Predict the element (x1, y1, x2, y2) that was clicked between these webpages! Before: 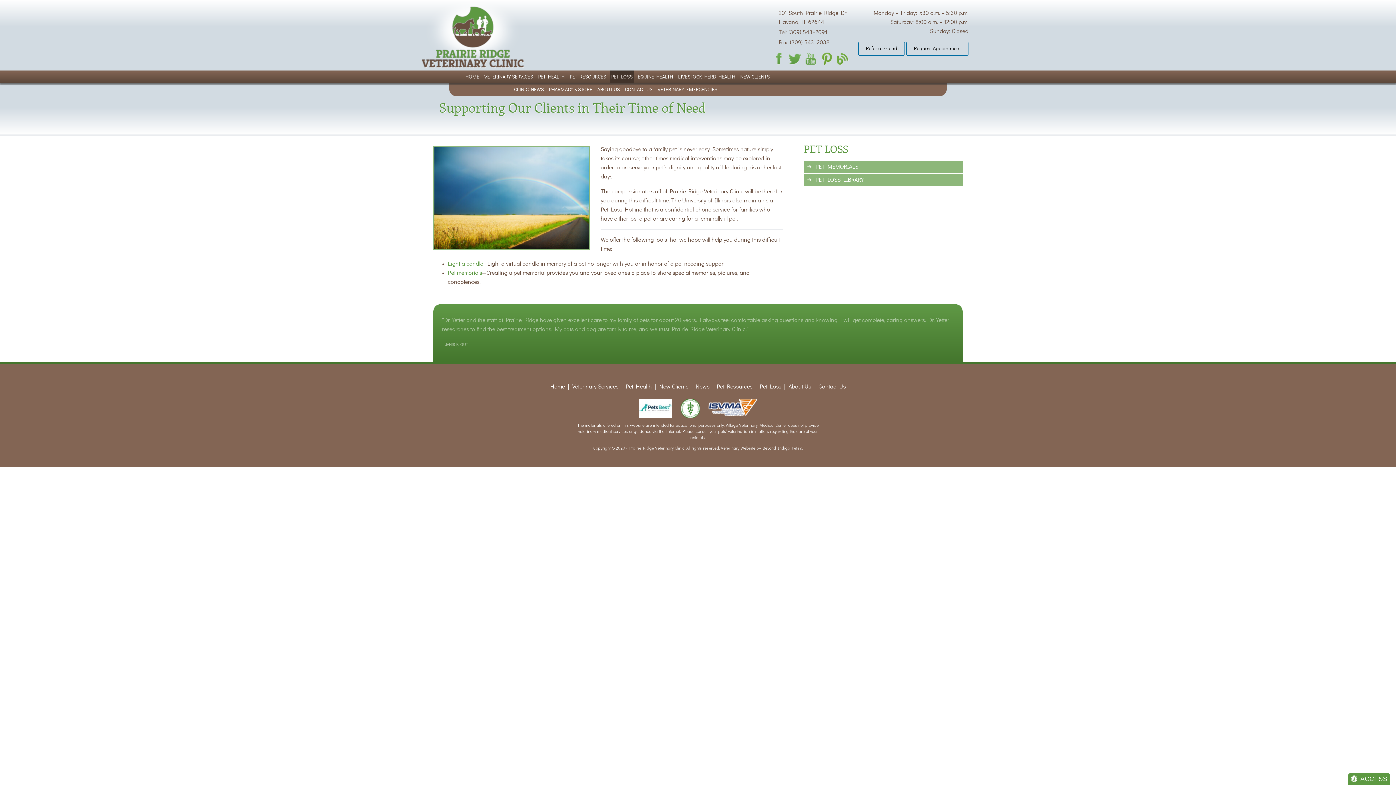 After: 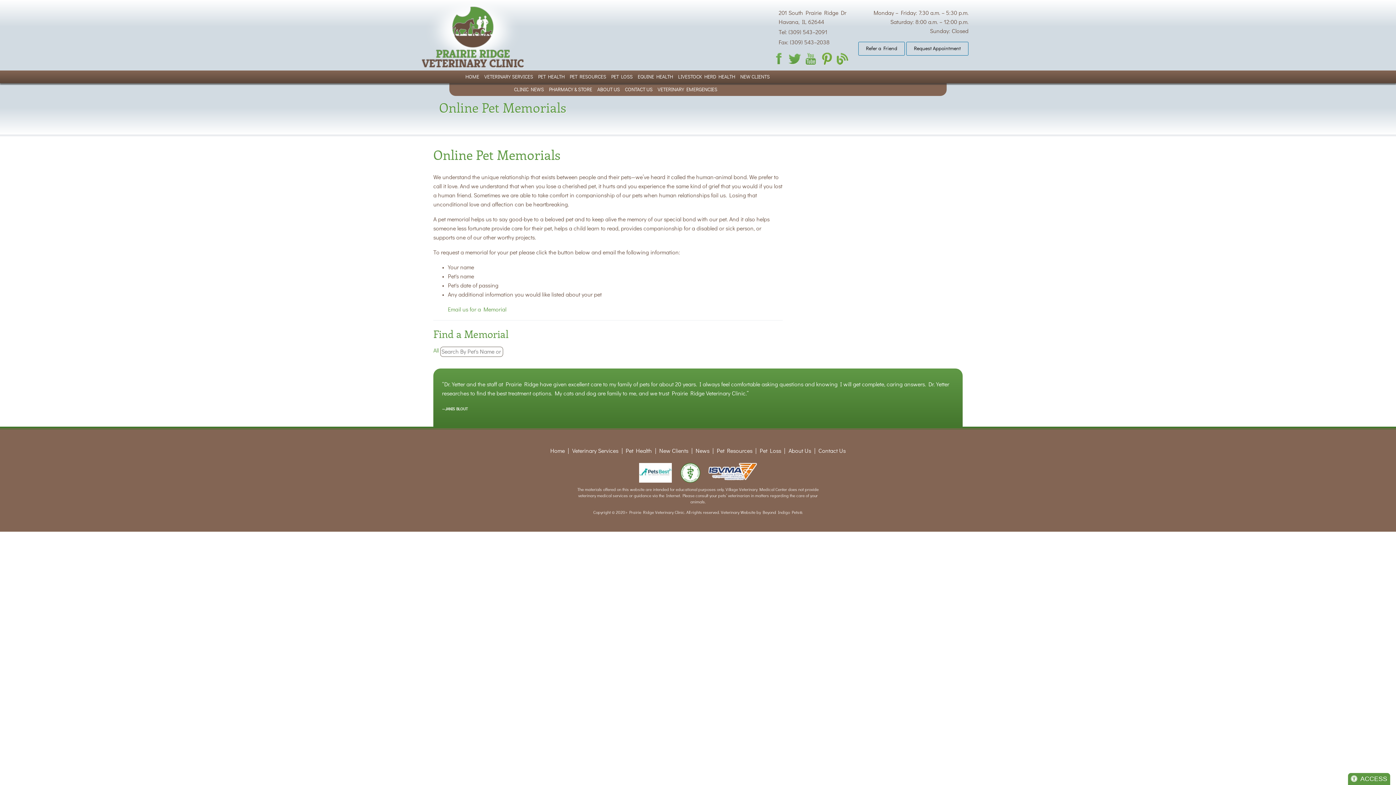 Action: bbox: (804, 161, 962, 172) label: PET MEMORIALS